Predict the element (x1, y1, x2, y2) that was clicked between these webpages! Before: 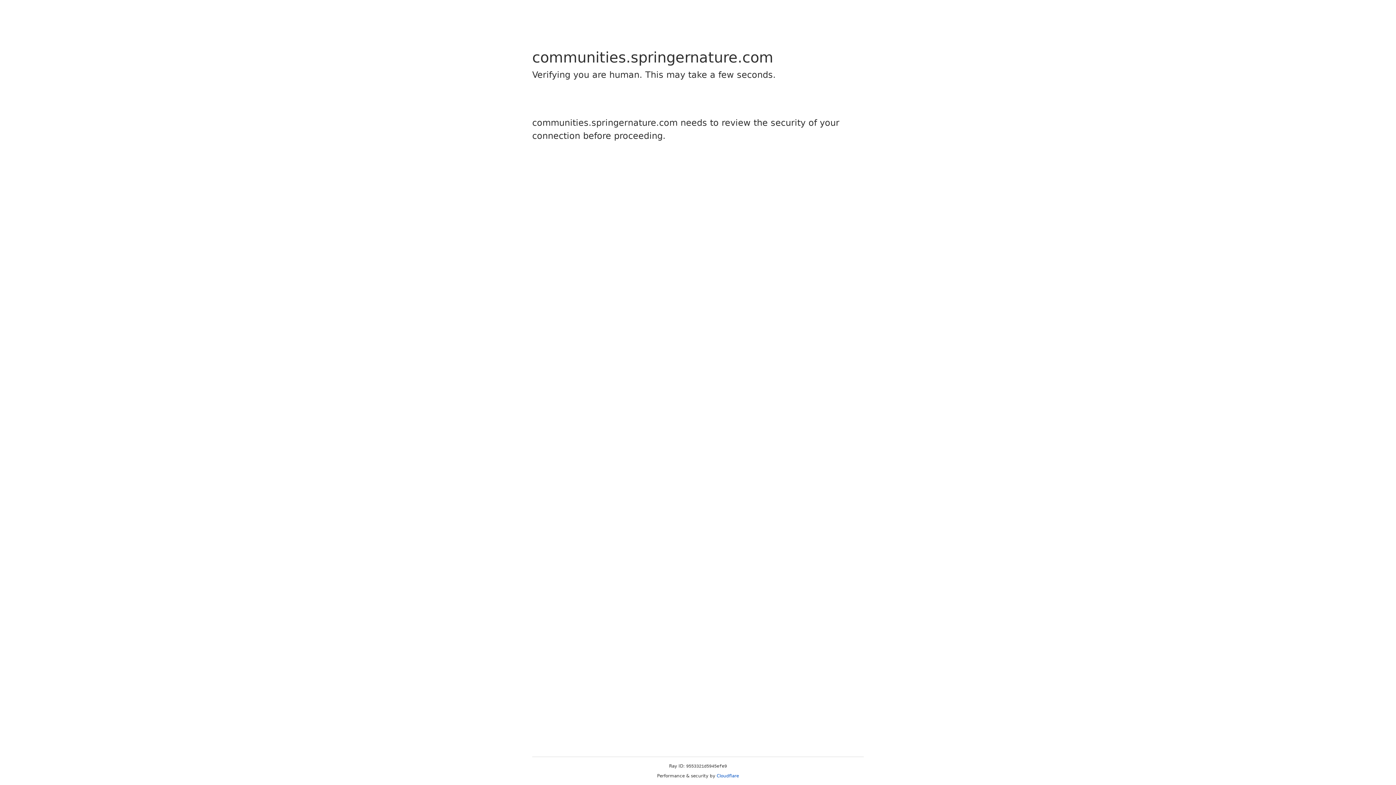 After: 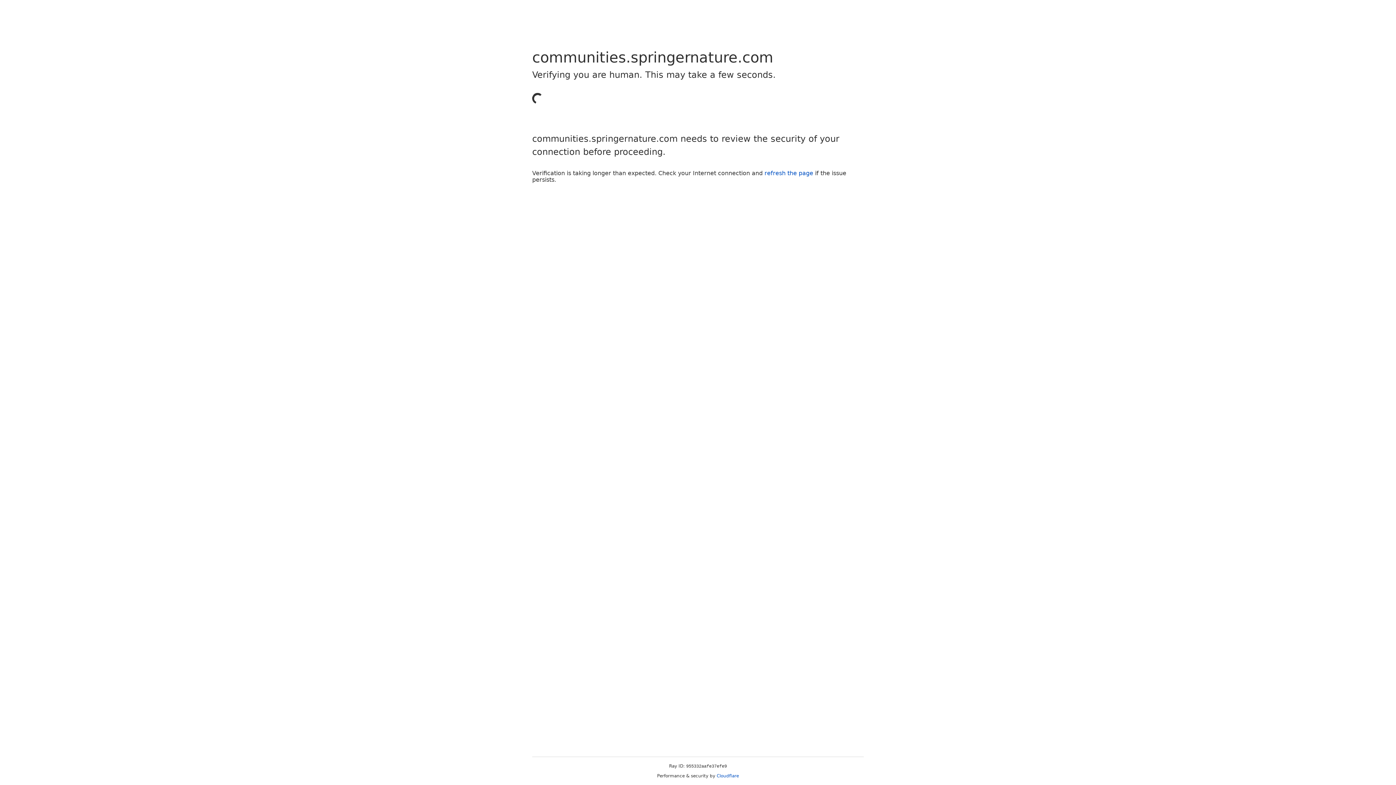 Action: label: Cloudflare bbox: (716, 773, 739, 778)